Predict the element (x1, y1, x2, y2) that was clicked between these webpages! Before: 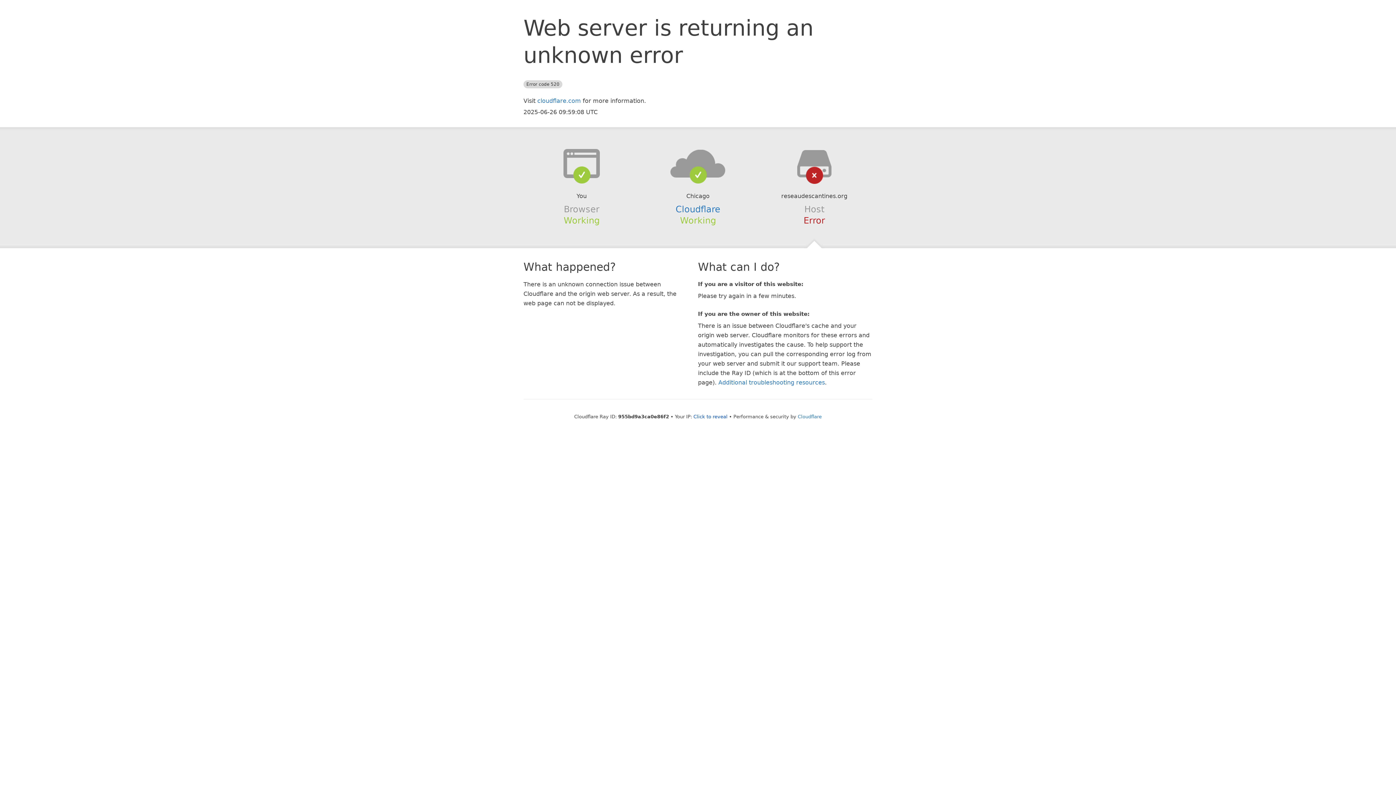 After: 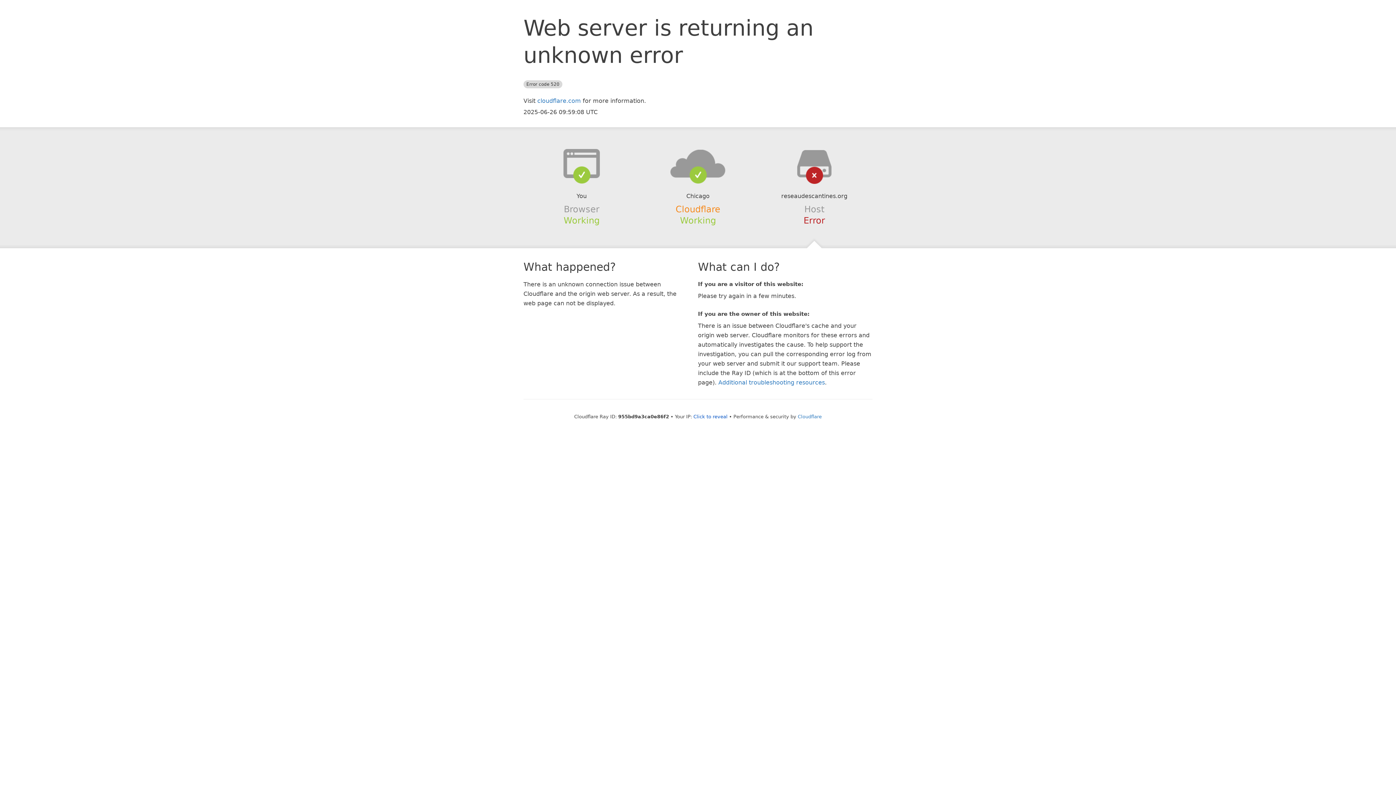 Action: label: Cloudflare bbox: (675, 204, 720, 214)